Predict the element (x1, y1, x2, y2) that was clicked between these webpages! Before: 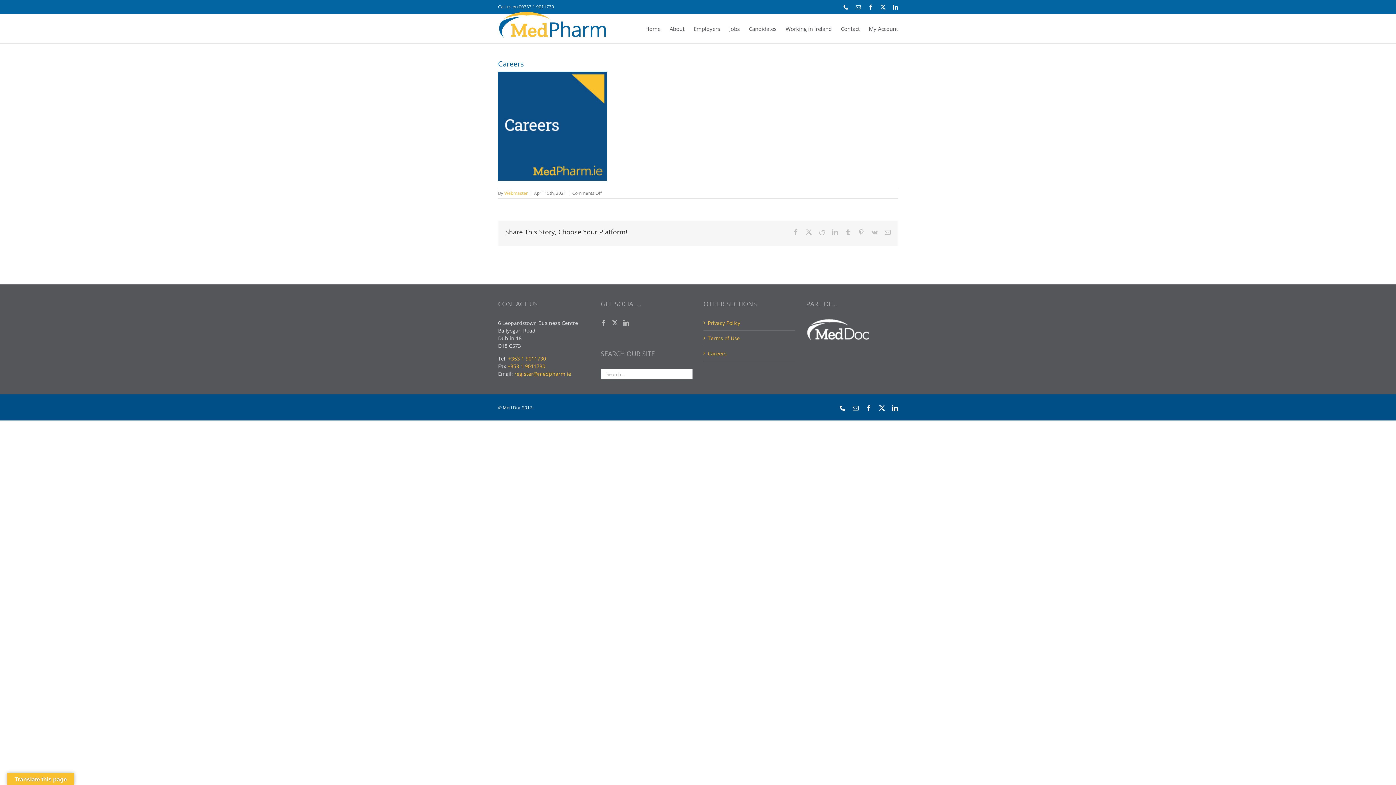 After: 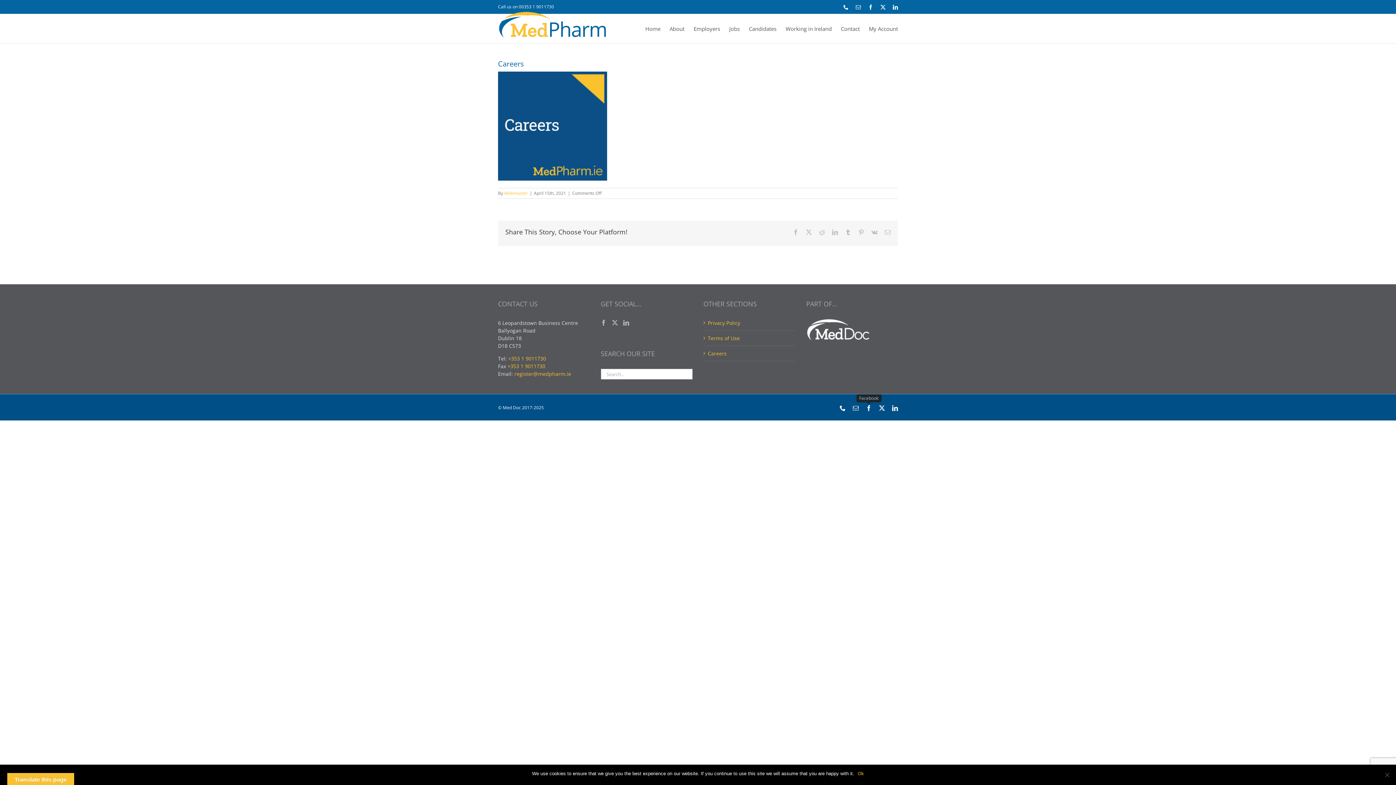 Action: bbox: (866, 405, 872, 411) label: Facebook